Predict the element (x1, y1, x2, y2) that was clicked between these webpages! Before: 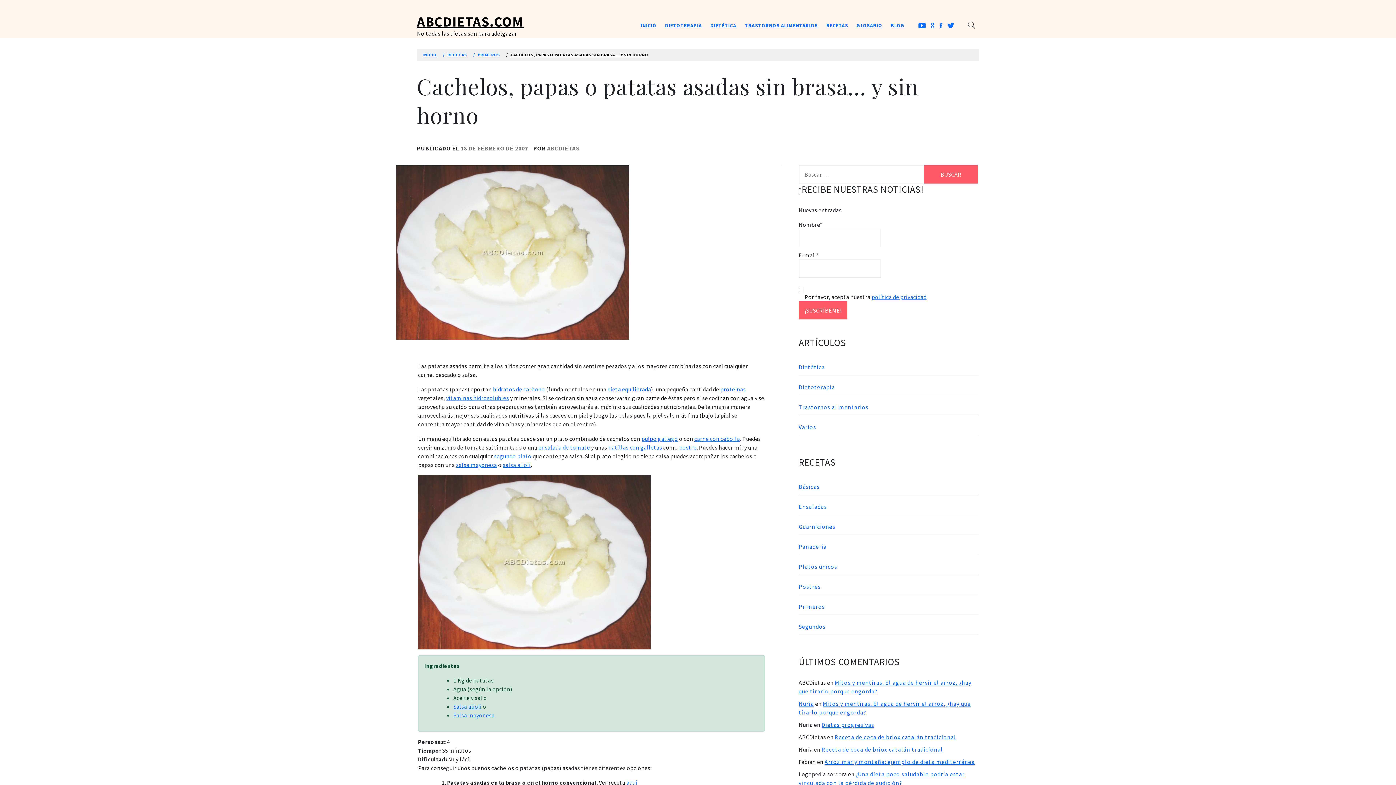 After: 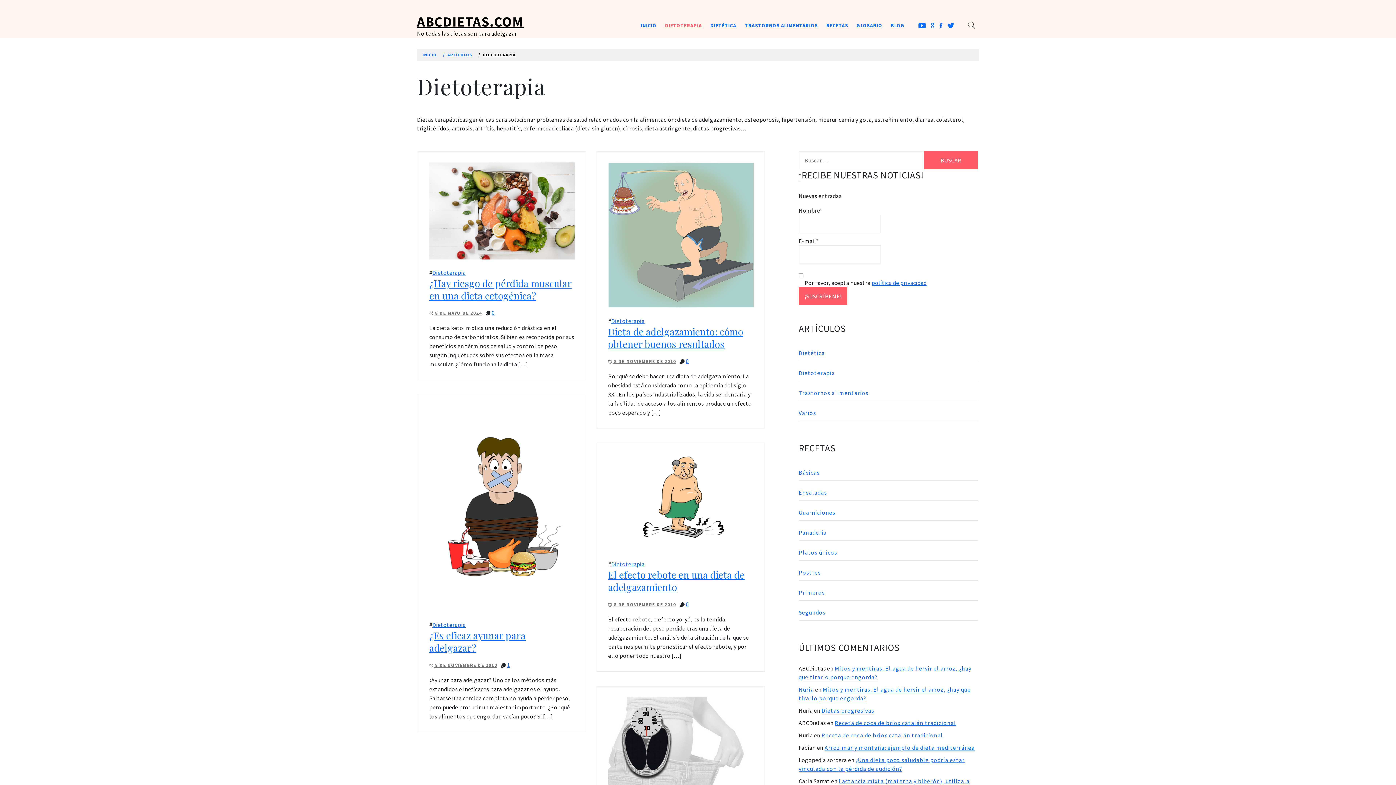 Action: label: DIETOTERAPIA bbox: (661, 14, 705, 36)